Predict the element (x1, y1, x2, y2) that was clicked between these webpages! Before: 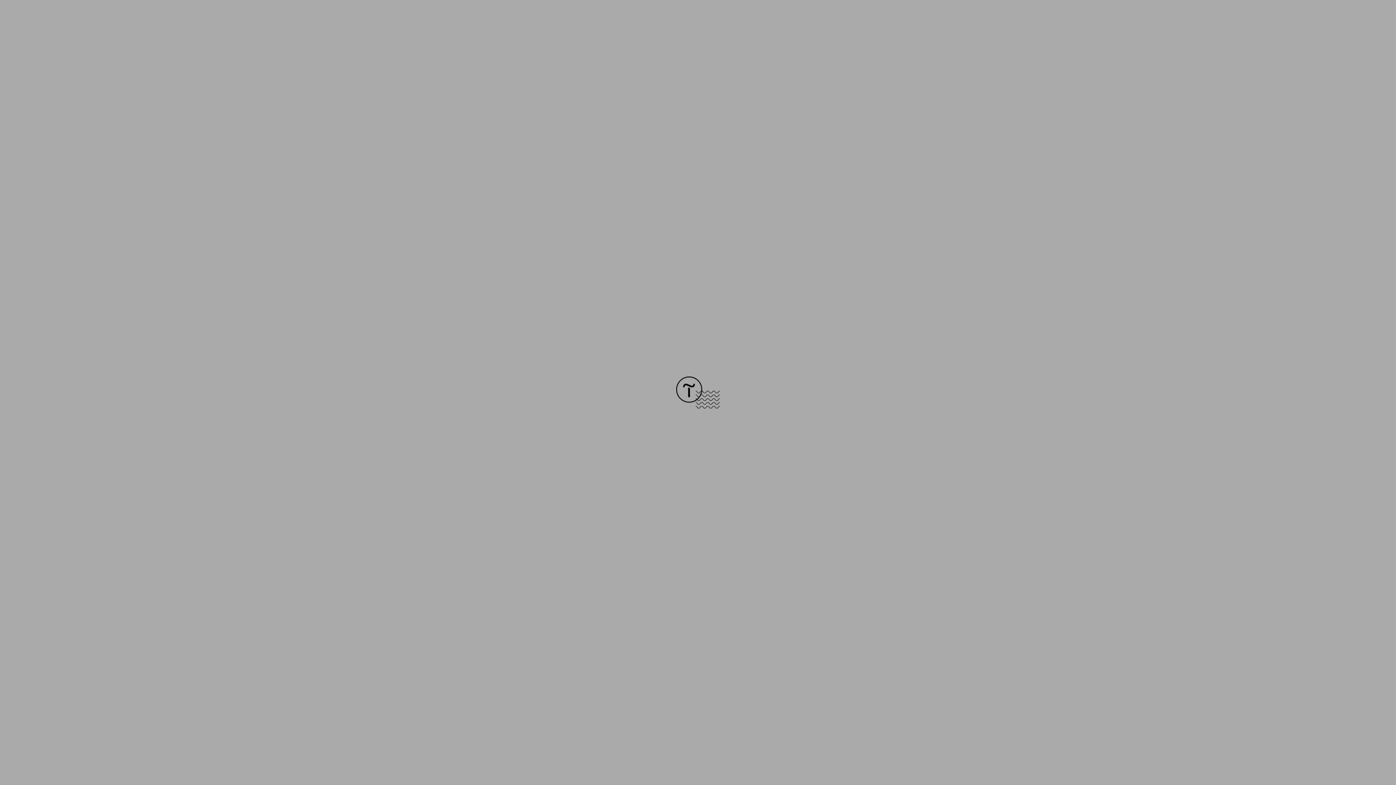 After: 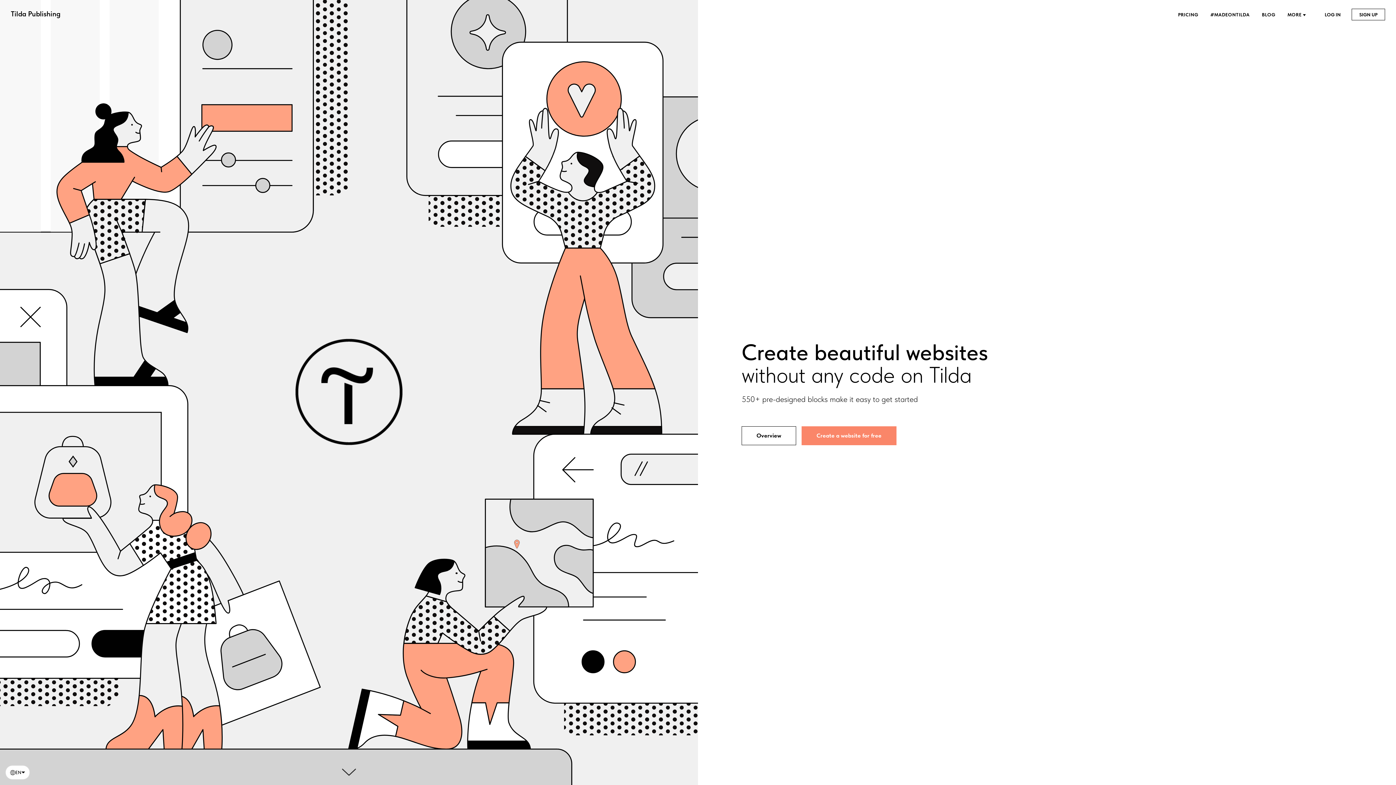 Action: bbox: (676, 403, 720, 409)